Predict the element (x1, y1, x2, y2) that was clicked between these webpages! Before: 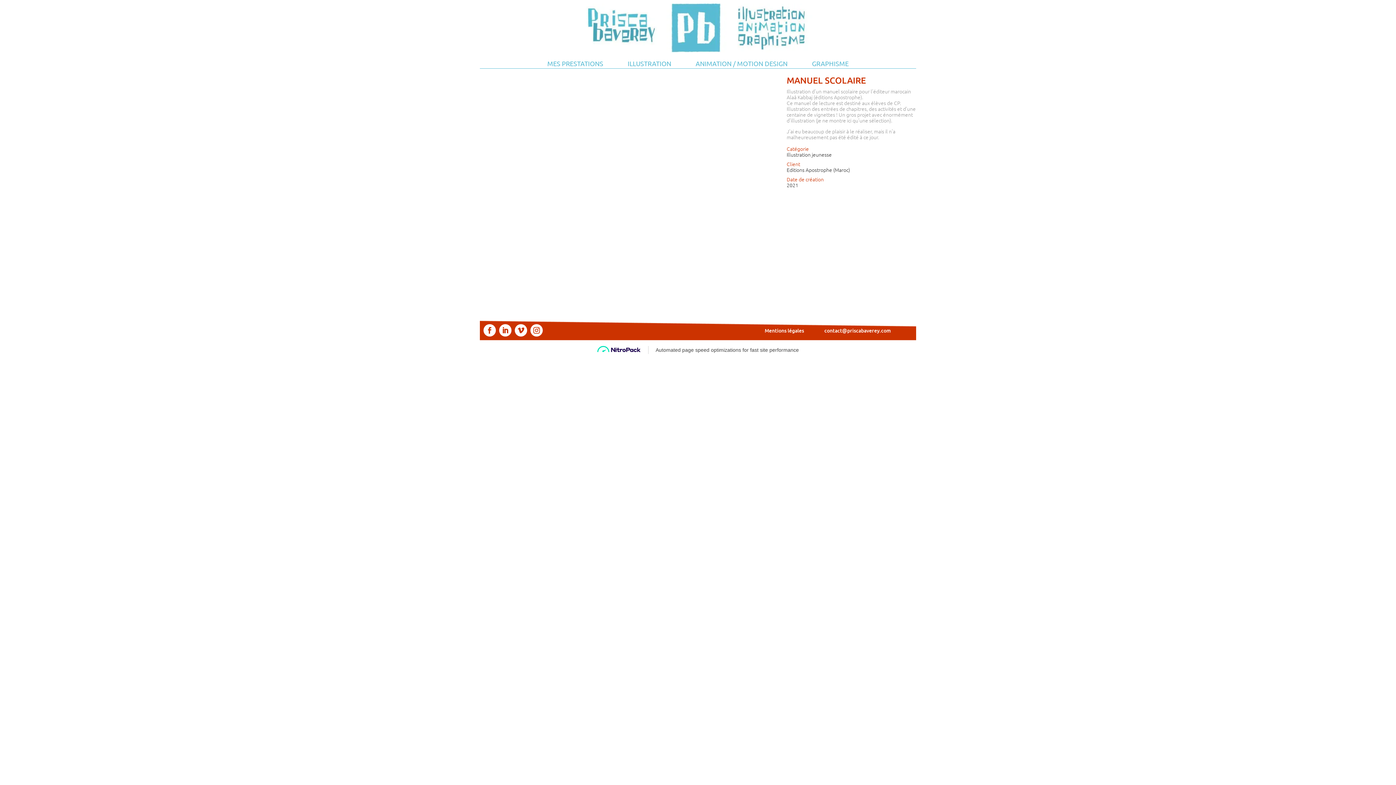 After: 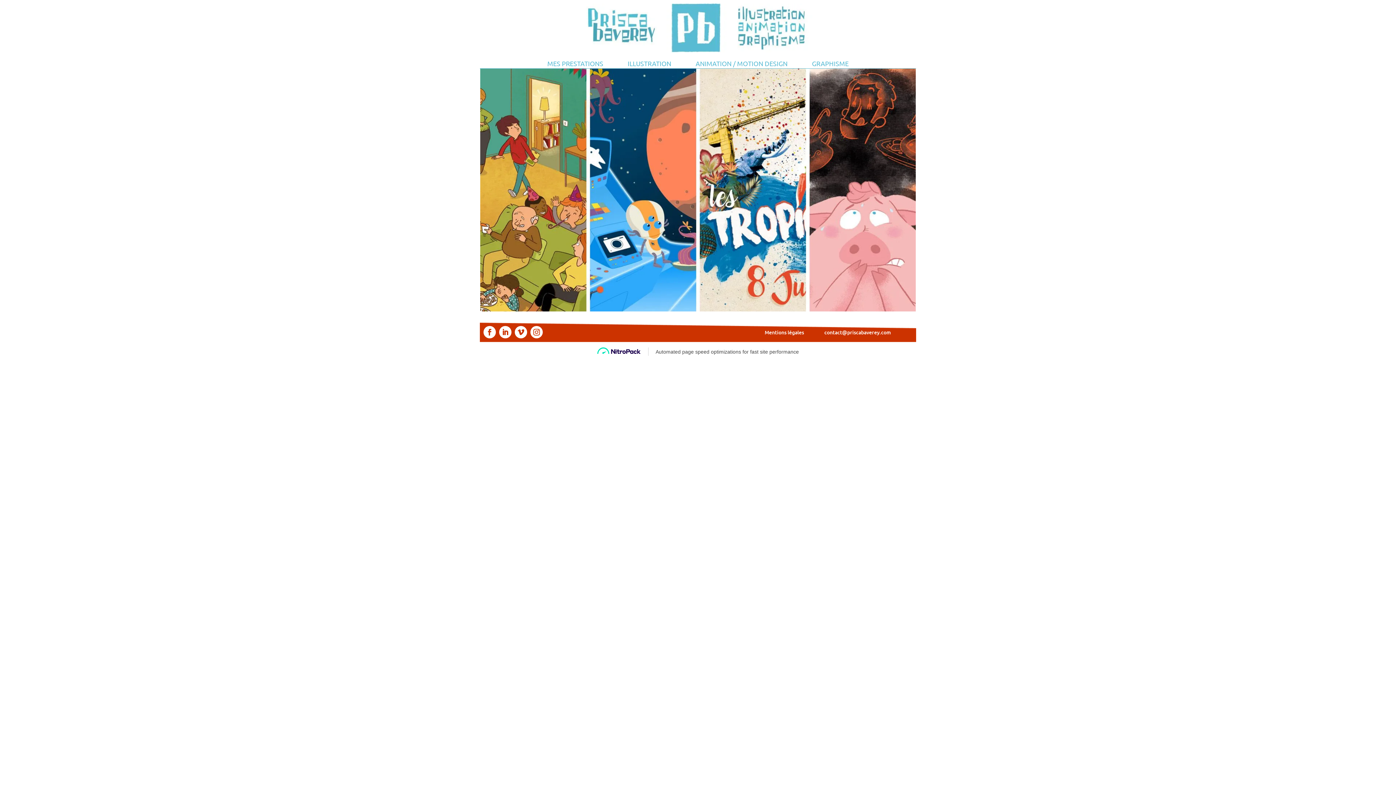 Action: bbox: (581, 23, 816, 30)